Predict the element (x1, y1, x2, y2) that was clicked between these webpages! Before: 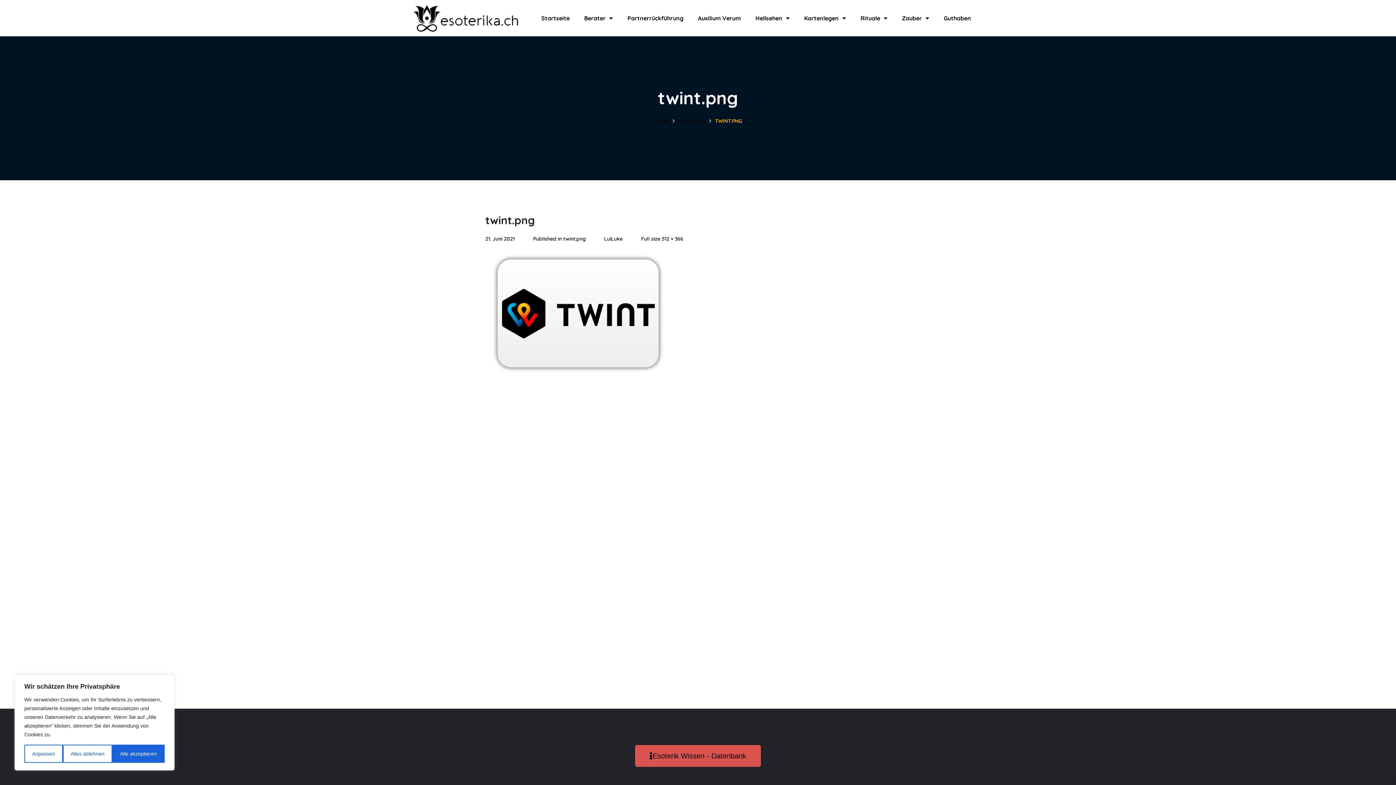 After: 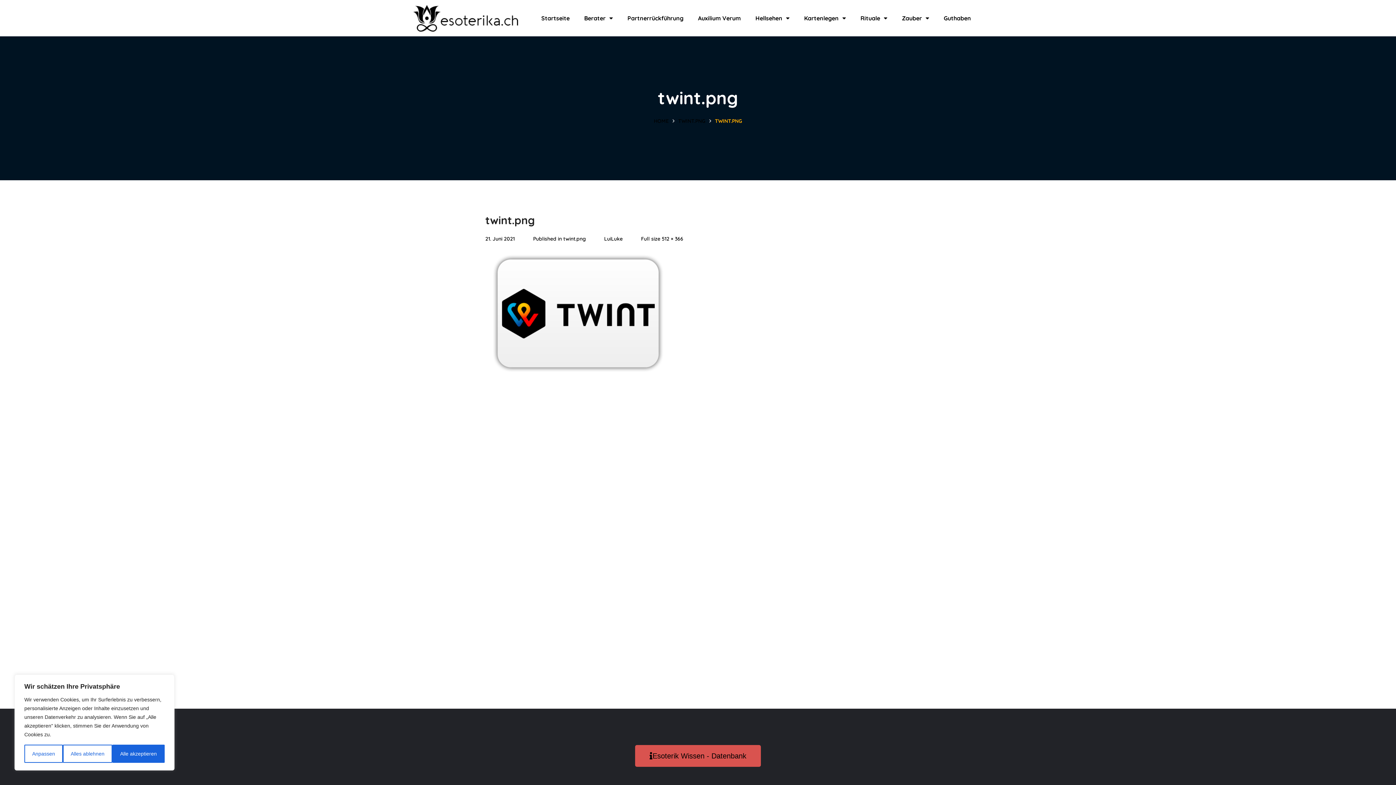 Action: bbox: (563, 235, 585, 242) label: twint.png